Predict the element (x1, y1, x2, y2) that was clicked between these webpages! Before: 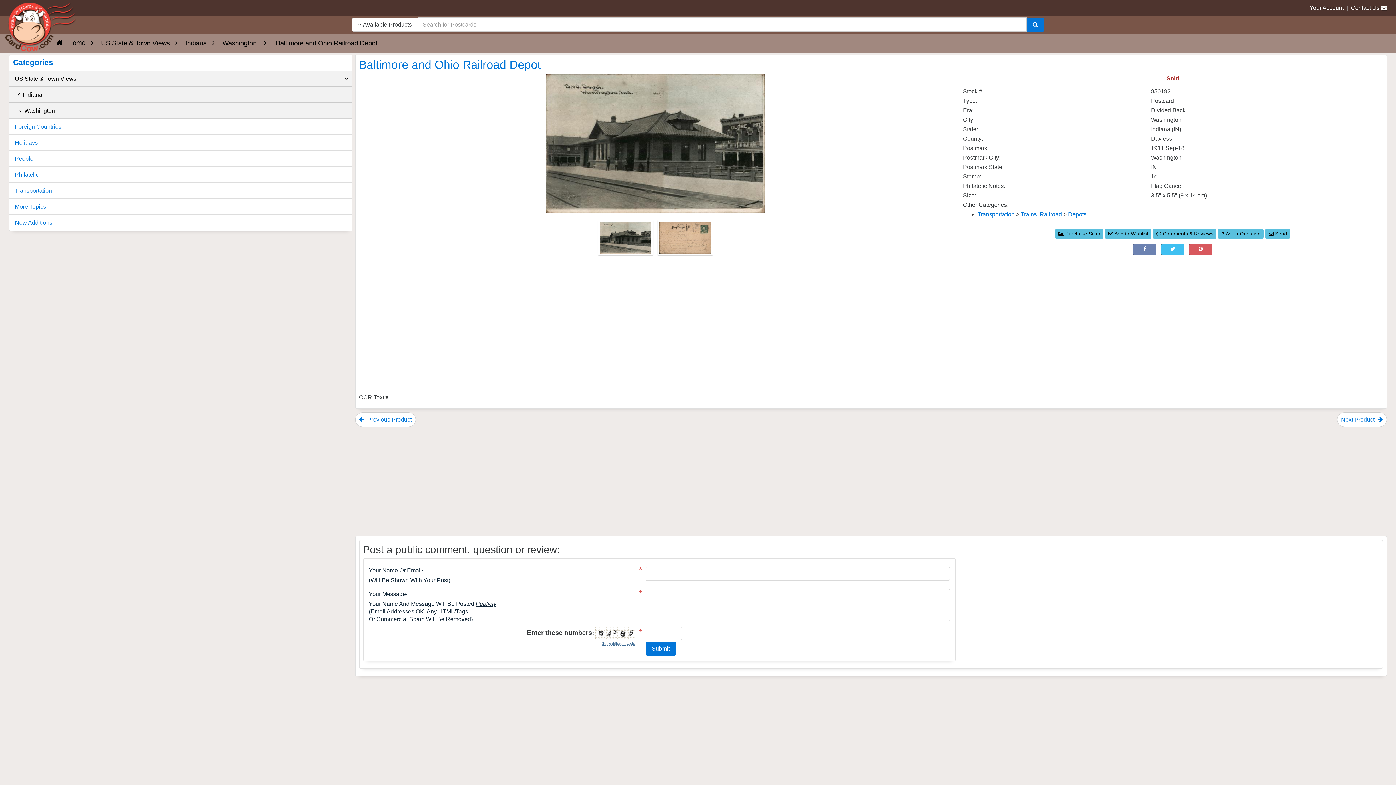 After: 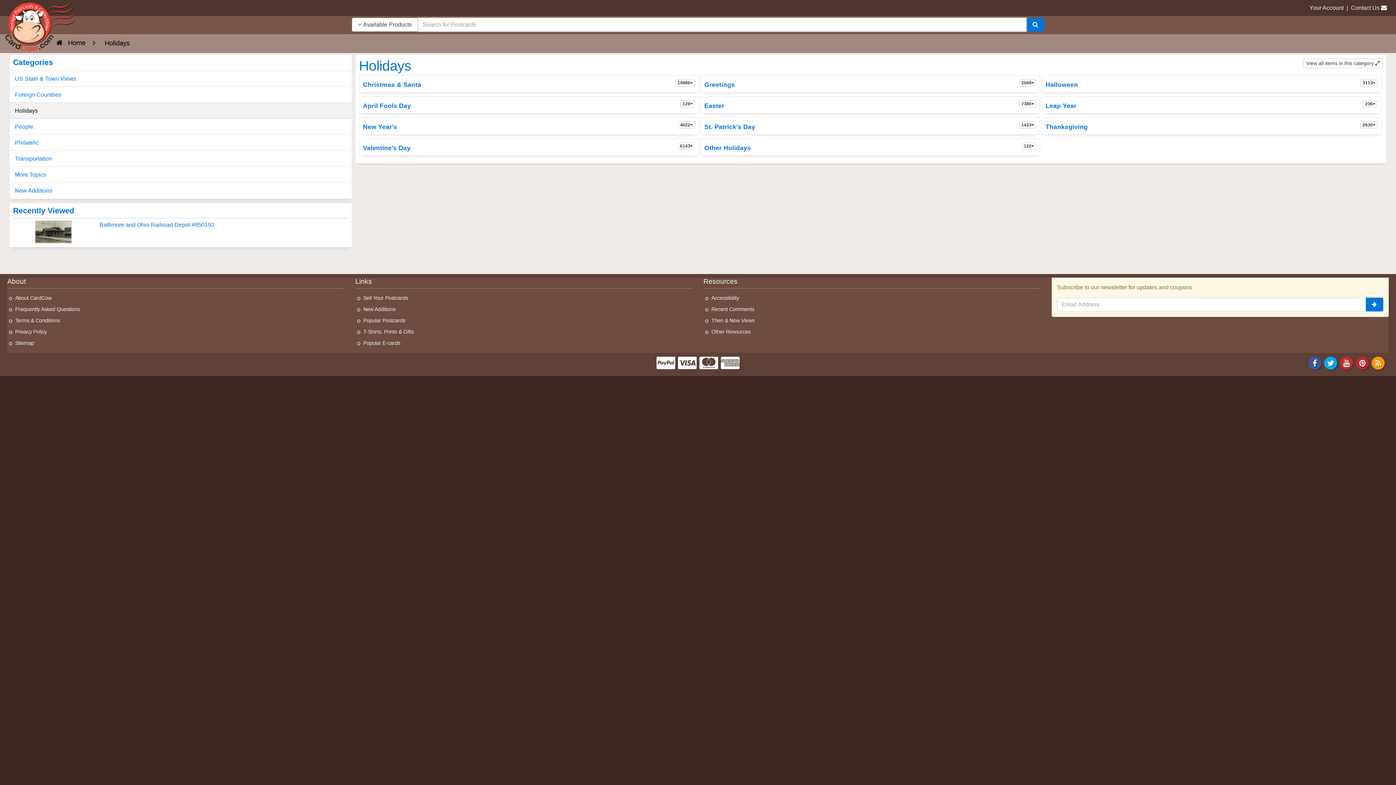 Action: bbox: (9, 134, 351, 150) label: Holidays